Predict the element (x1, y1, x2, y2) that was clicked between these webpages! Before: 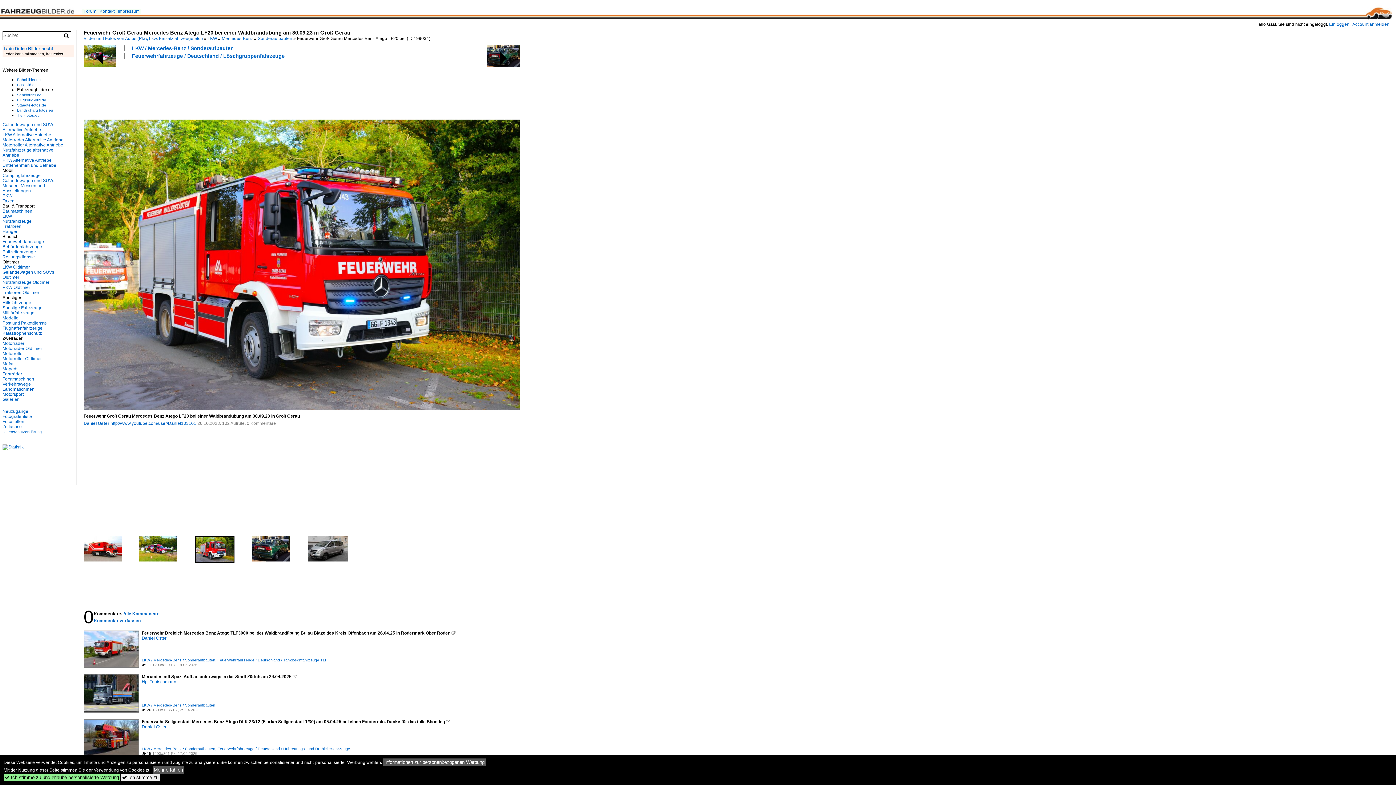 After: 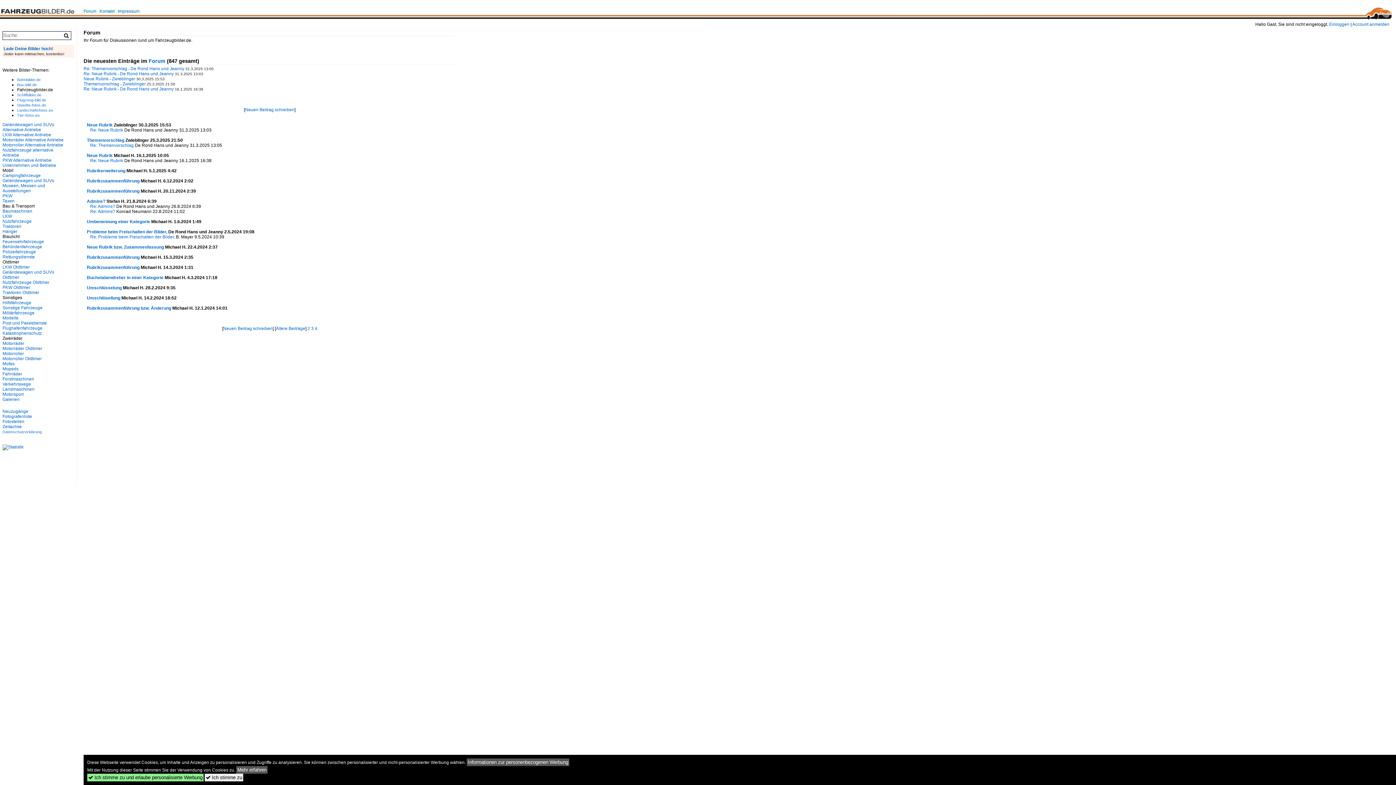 Action: bbox: (83, 8, 96, 13) label: Forum